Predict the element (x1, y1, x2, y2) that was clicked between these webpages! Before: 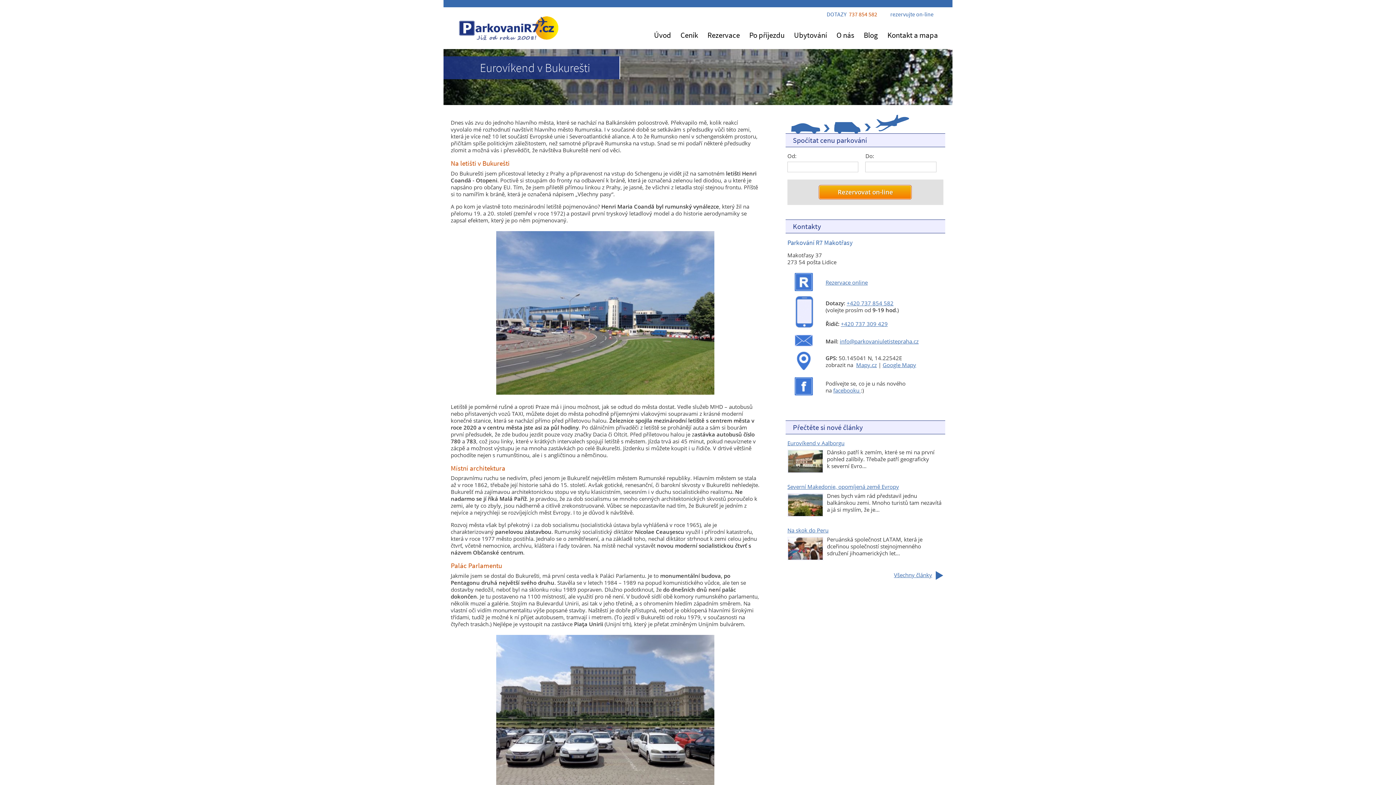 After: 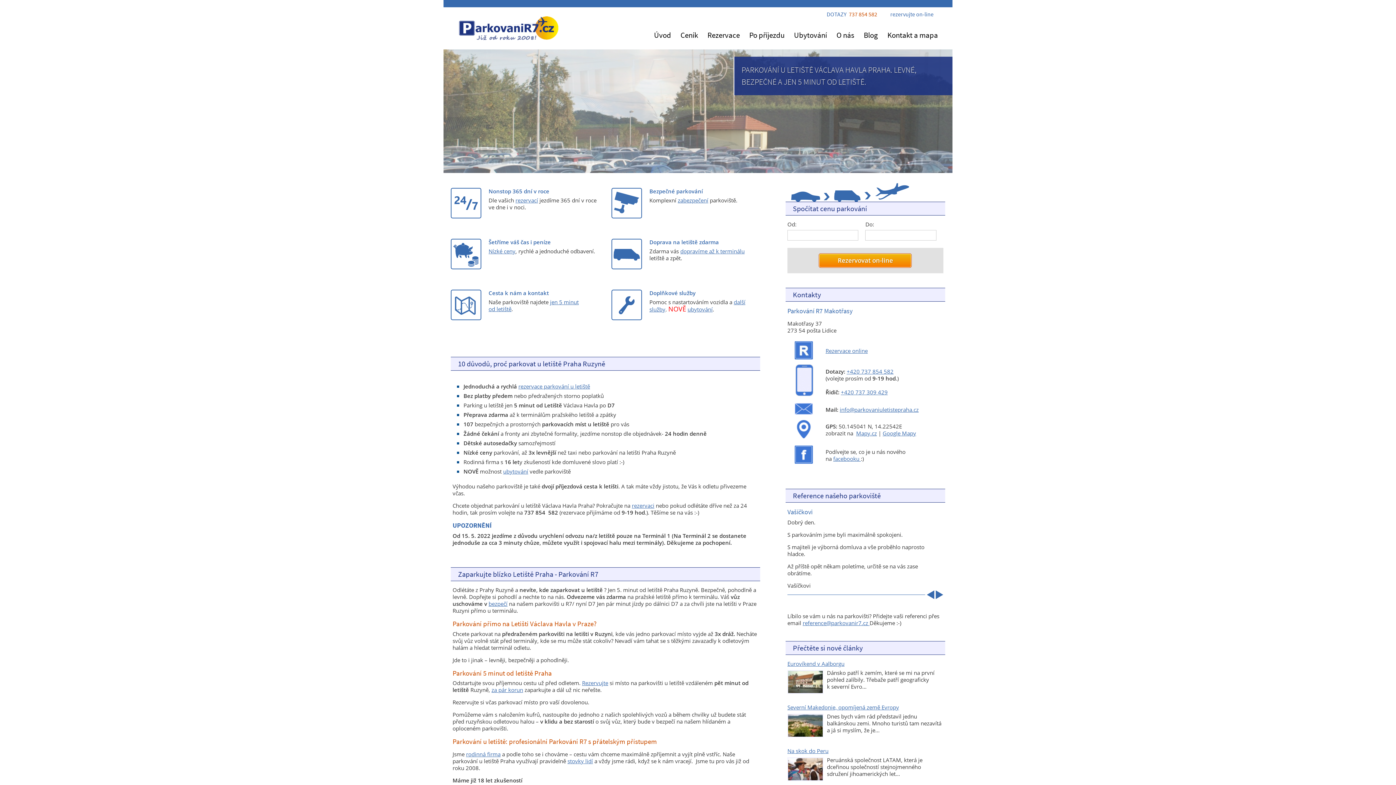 Action: bbox: (653, 30, 672, 39) label: Úvod